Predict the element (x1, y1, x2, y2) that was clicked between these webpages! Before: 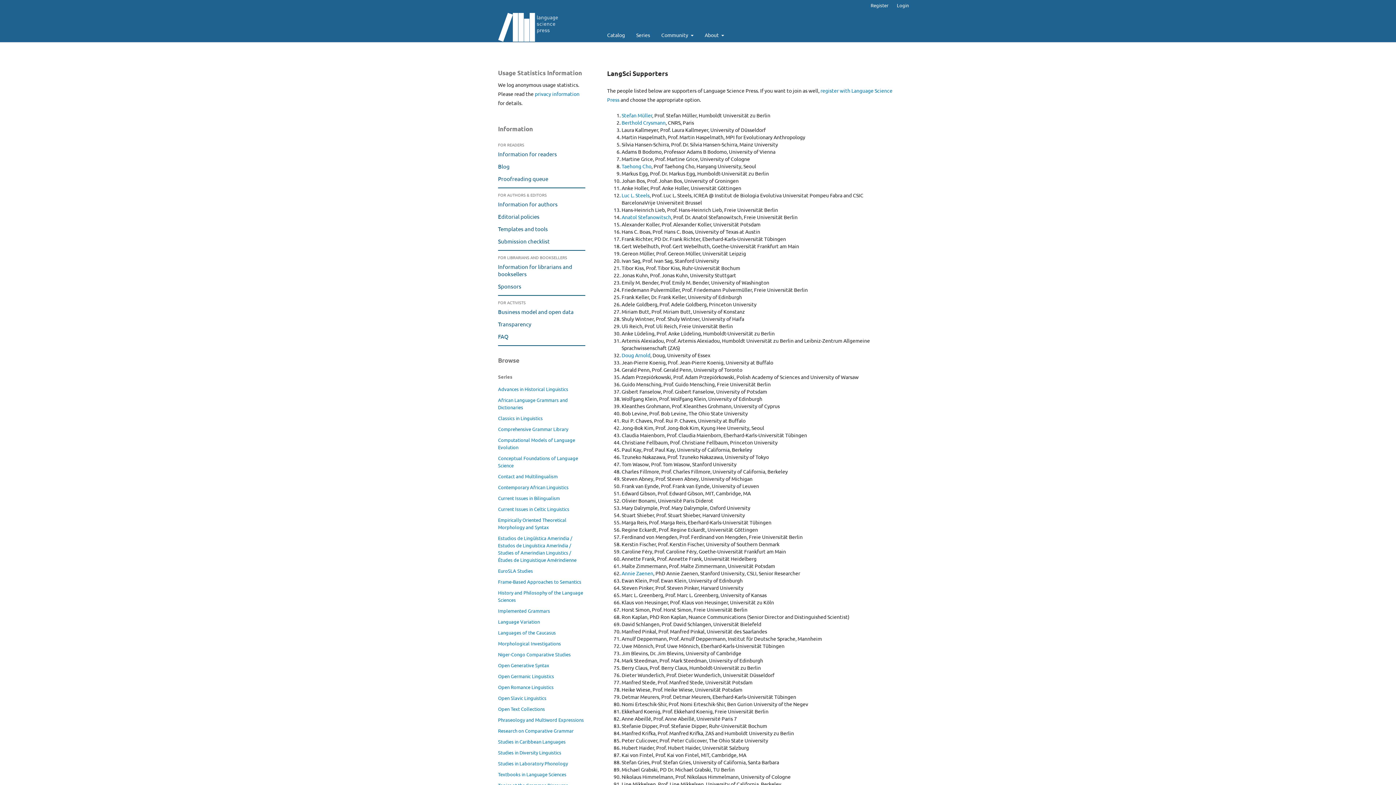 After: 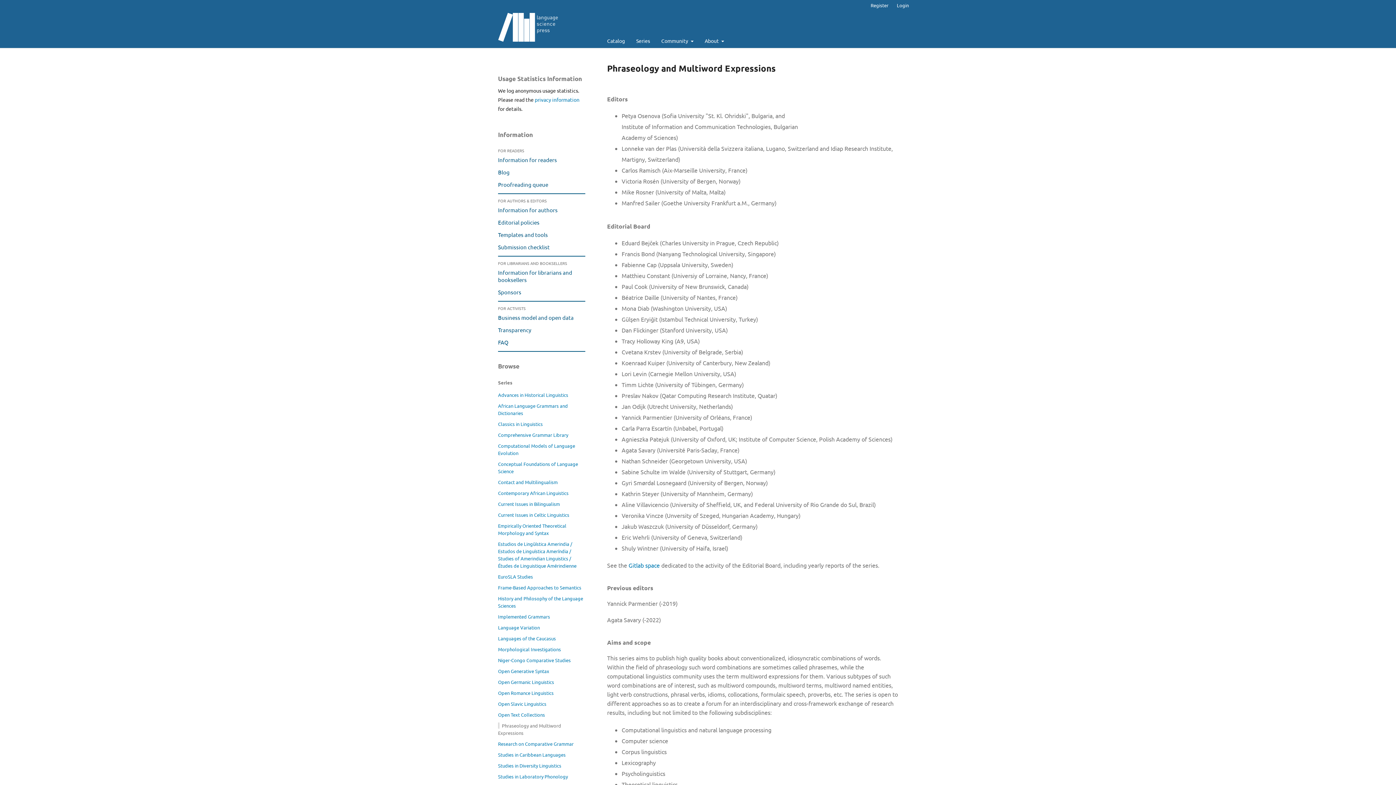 Action: label: Phraseology and Multiword Expressions bbox: (498, 717, 584, 723)